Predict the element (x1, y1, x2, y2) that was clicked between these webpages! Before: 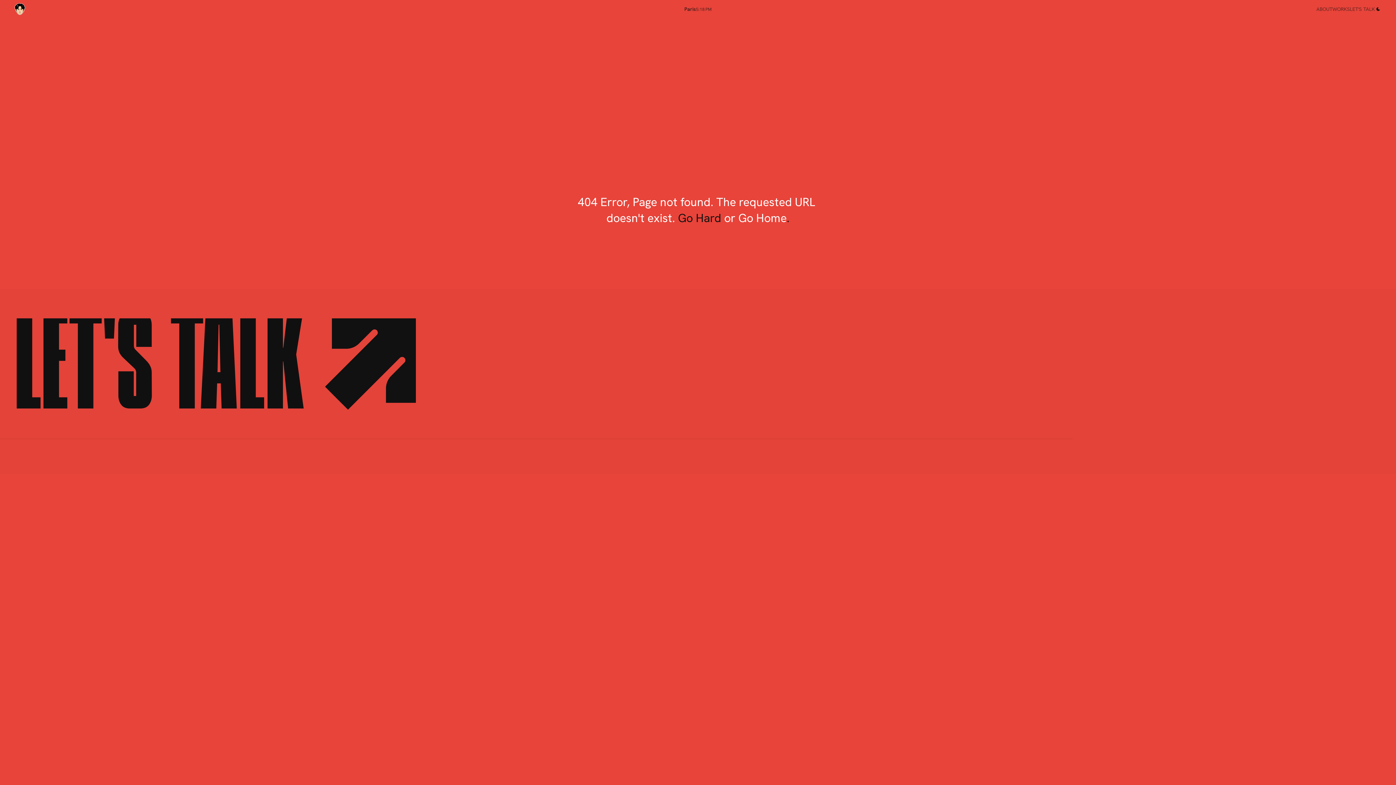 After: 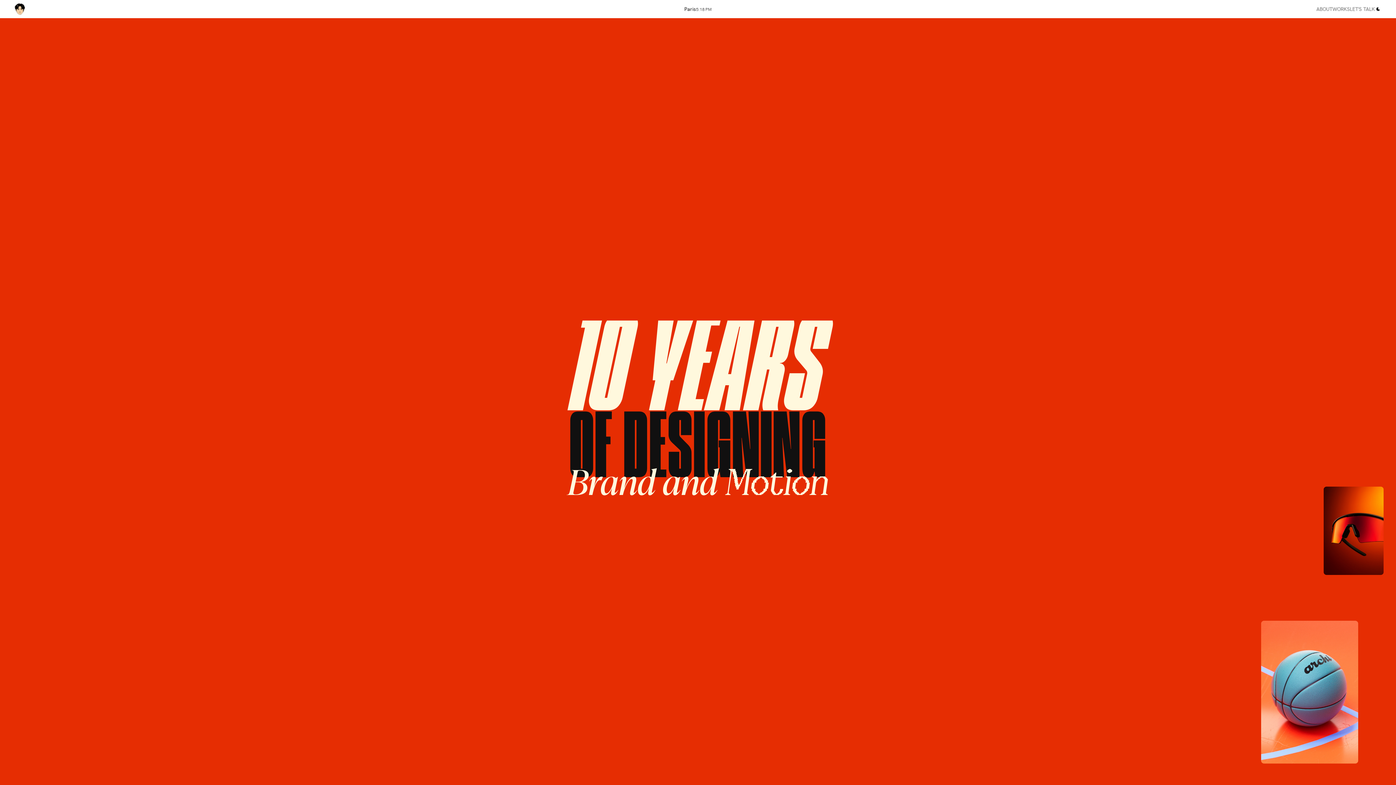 Action: bbox: (1311, 6, 1332, 12) label: ABOUT

ABOUT

ABOUT